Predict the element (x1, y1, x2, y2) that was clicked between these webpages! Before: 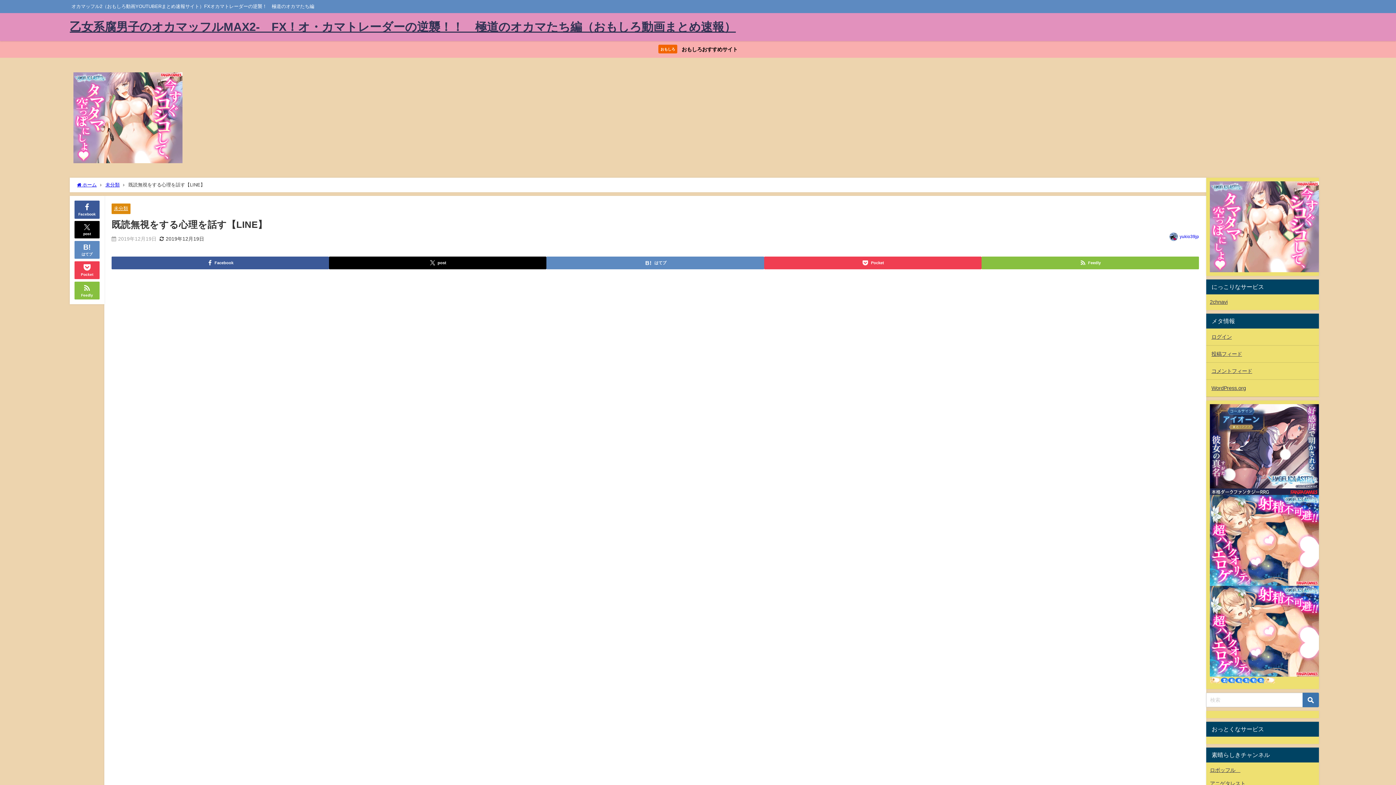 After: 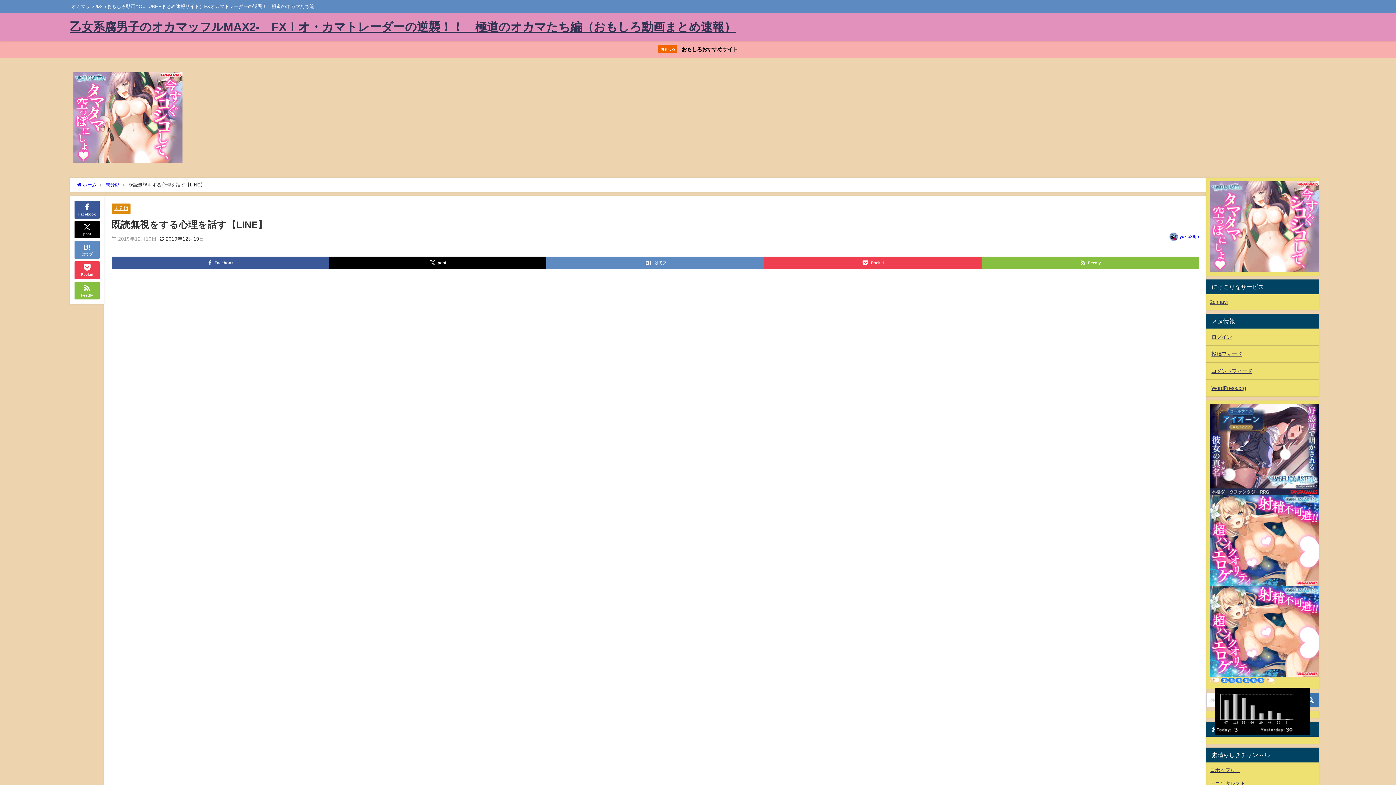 Action: bbox: (1210, 678, 1275, 683)